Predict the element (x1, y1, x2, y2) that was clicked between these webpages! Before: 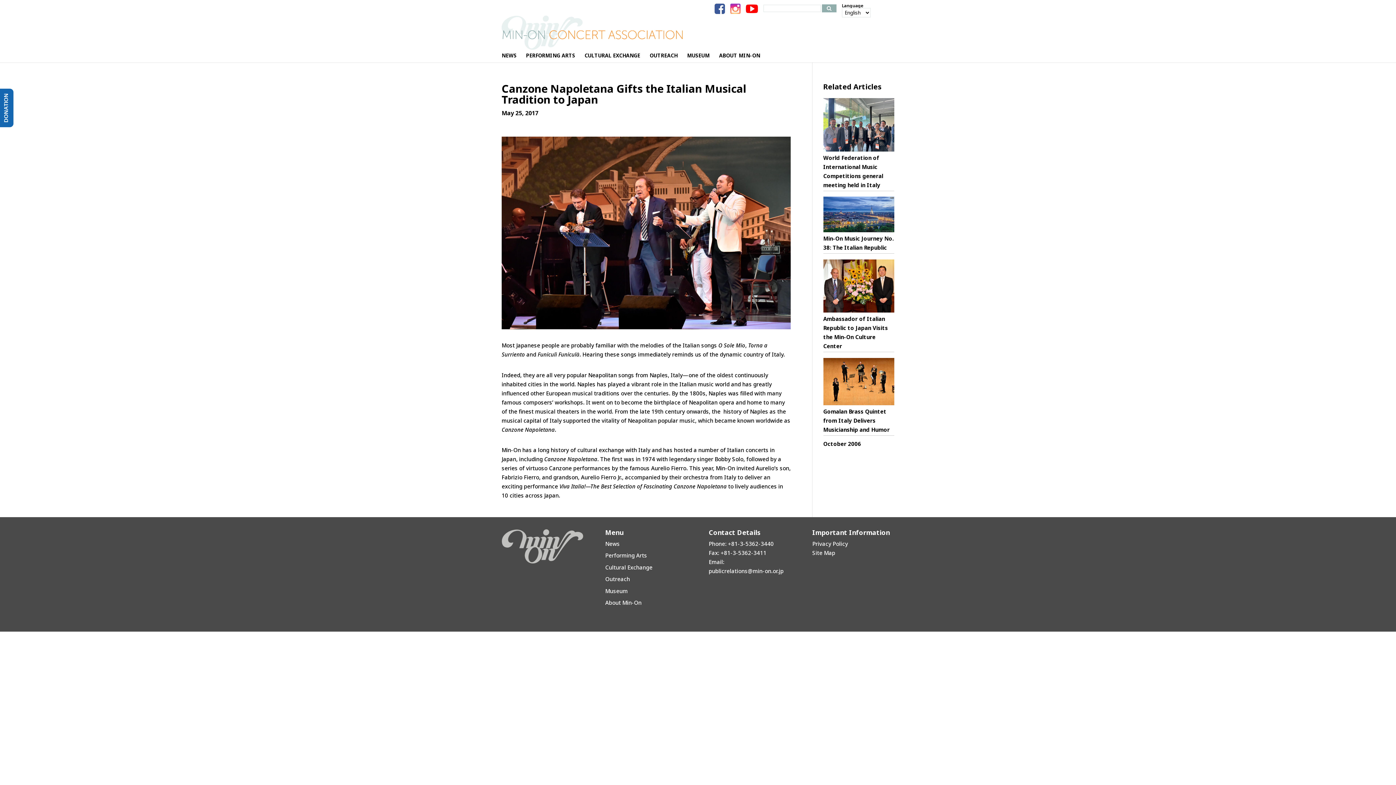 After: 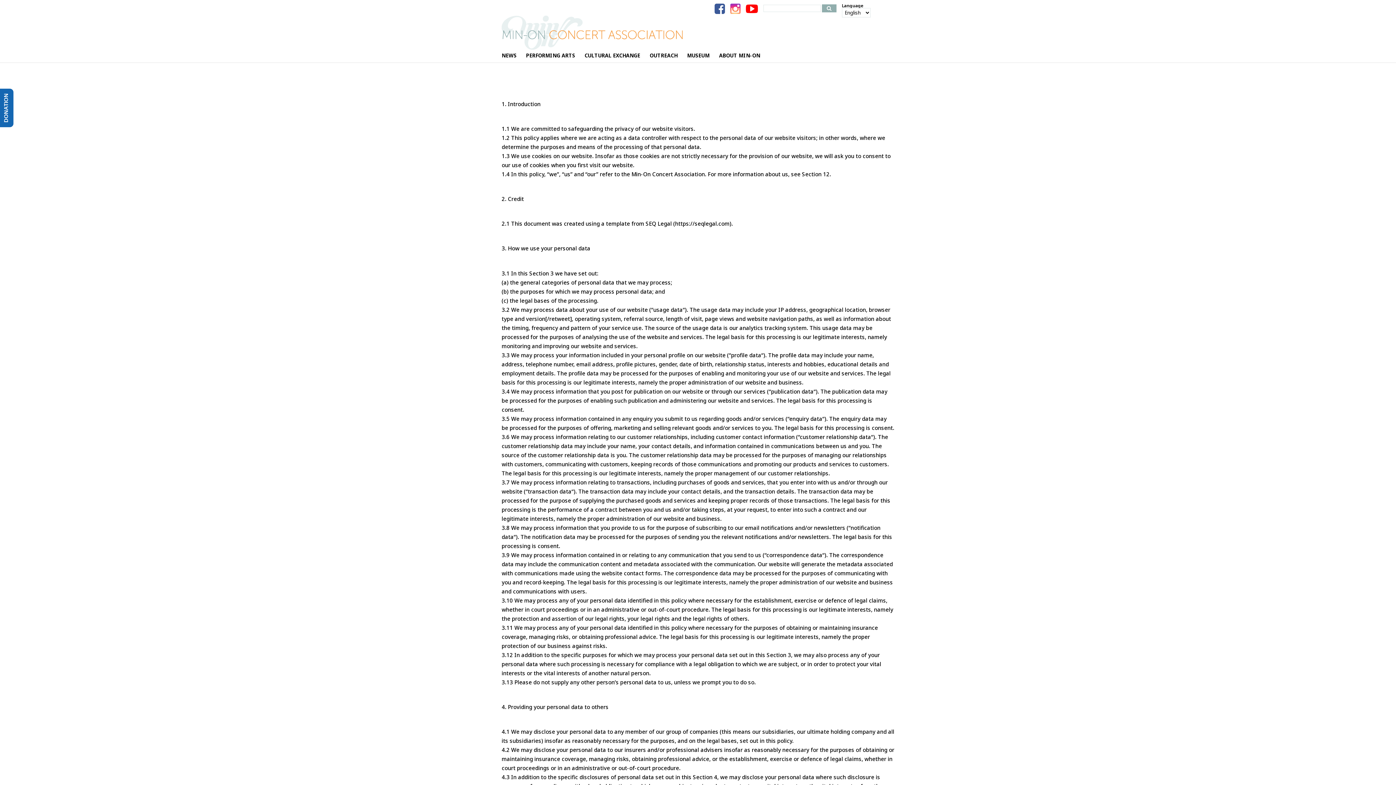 Action: bbox: (812, 540, 848, 547) label: Privacy Policy